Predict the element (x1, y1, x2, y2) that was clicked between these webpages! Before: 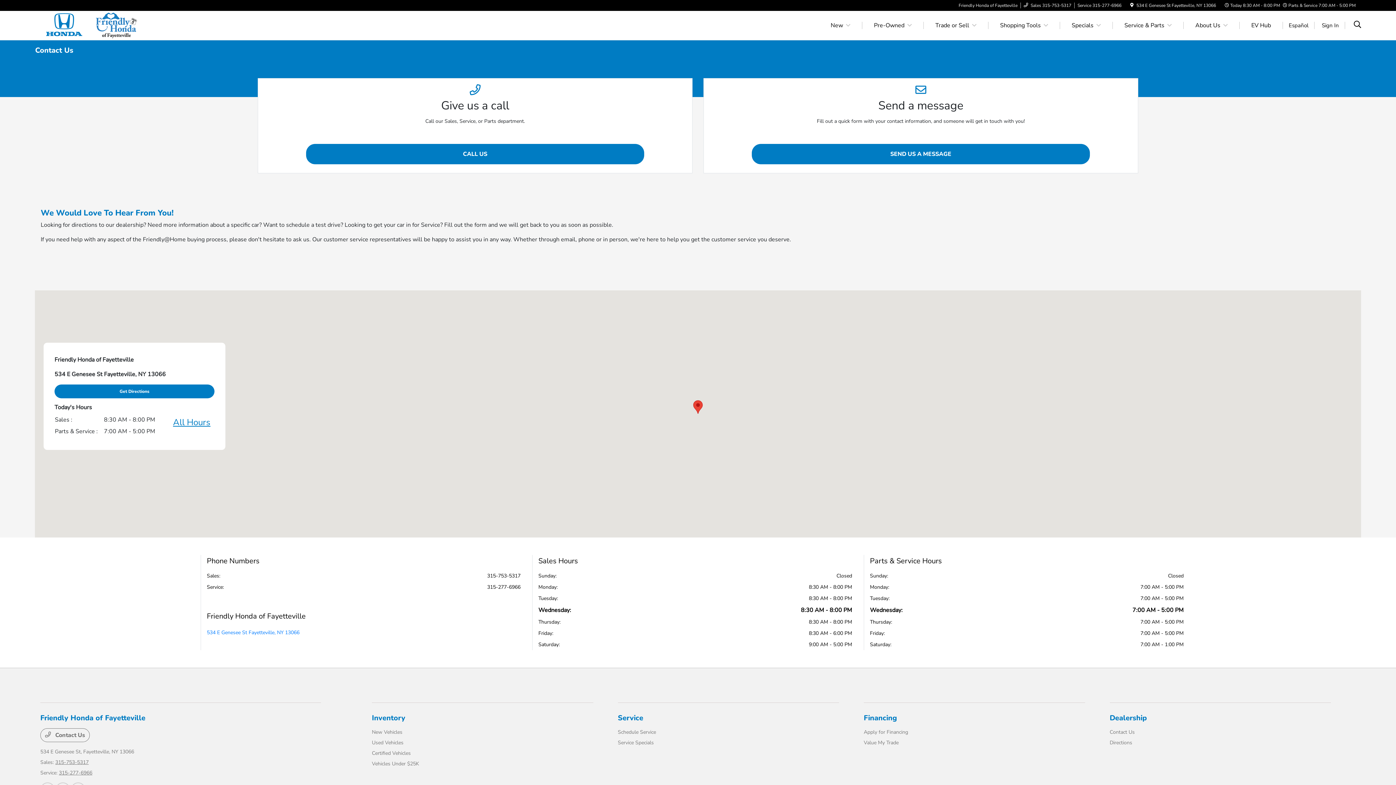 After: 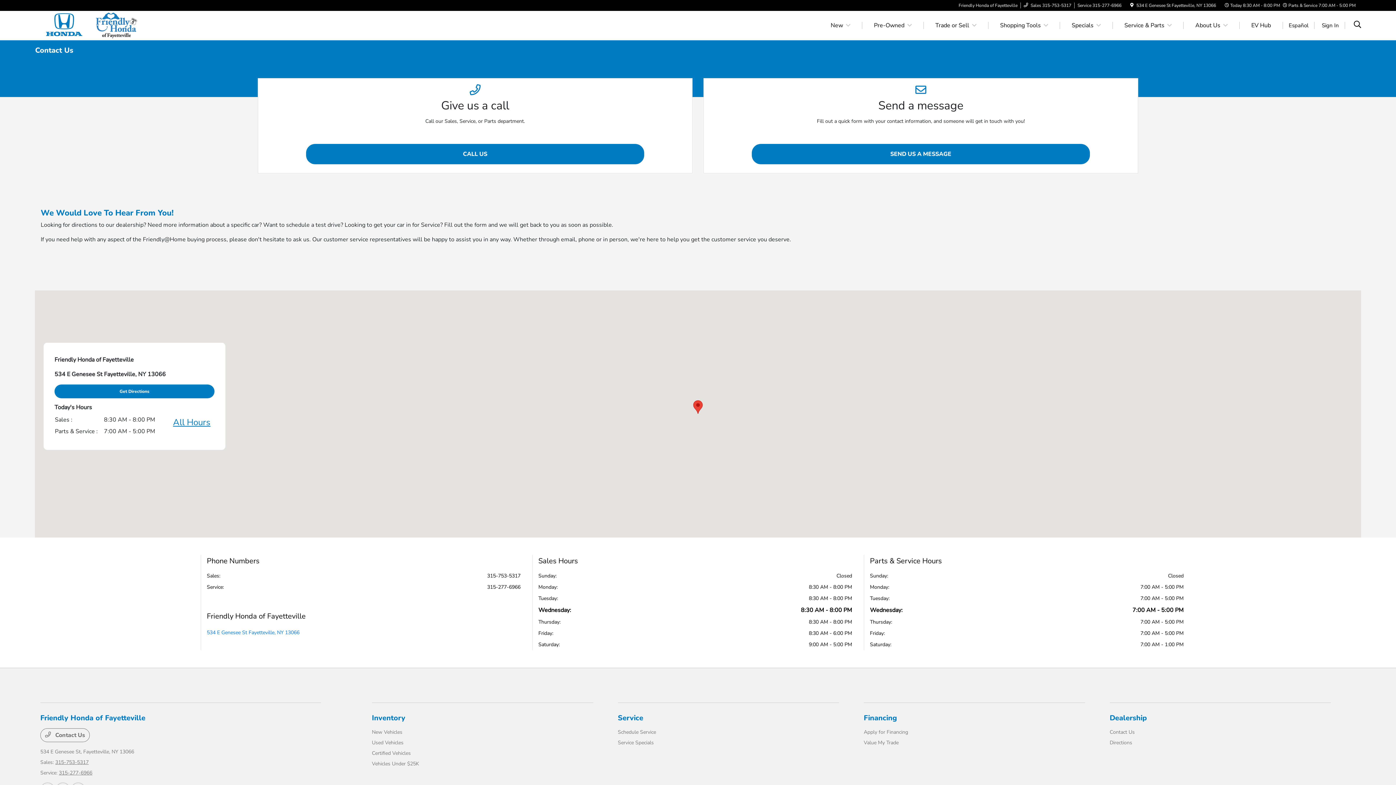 Action: bbox: (1110, 713, 1147, 723) label: Dealership